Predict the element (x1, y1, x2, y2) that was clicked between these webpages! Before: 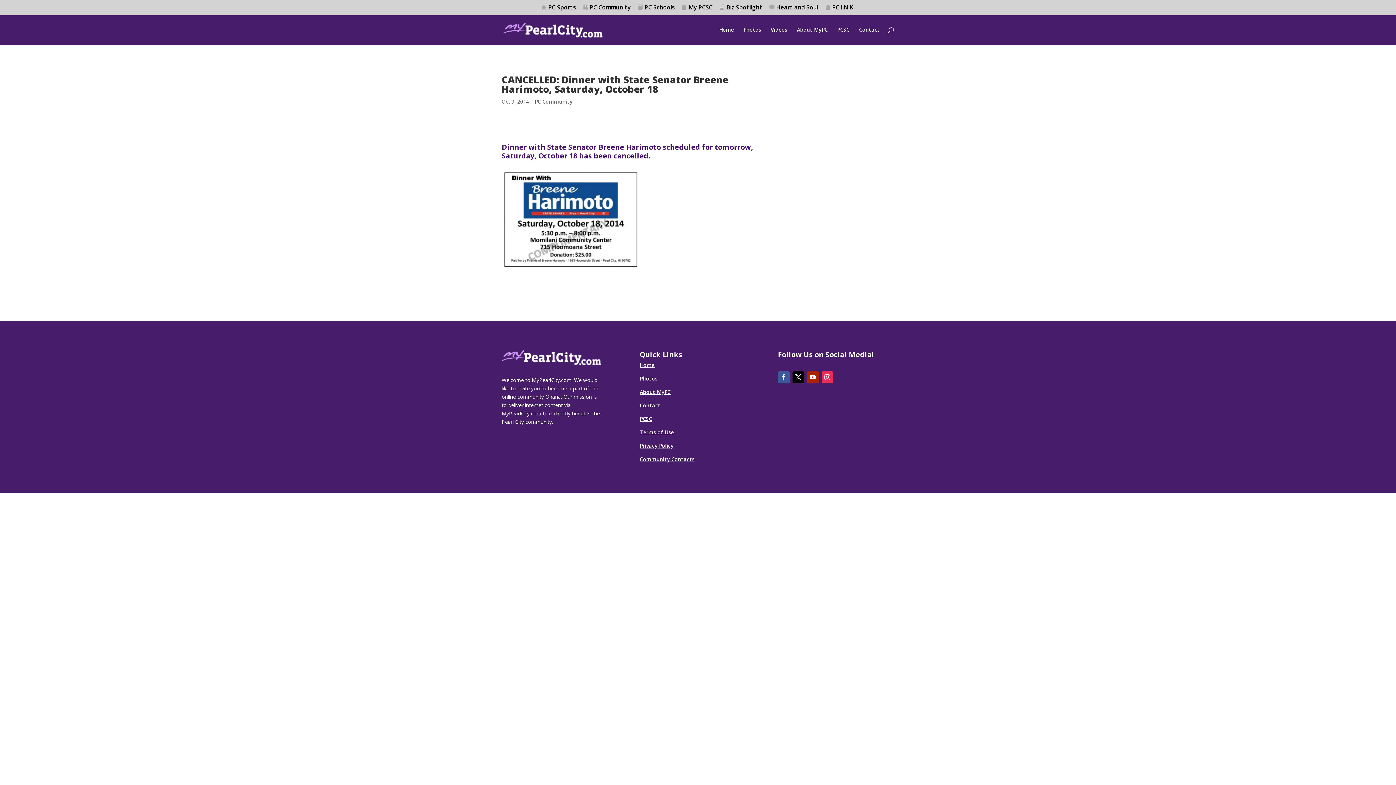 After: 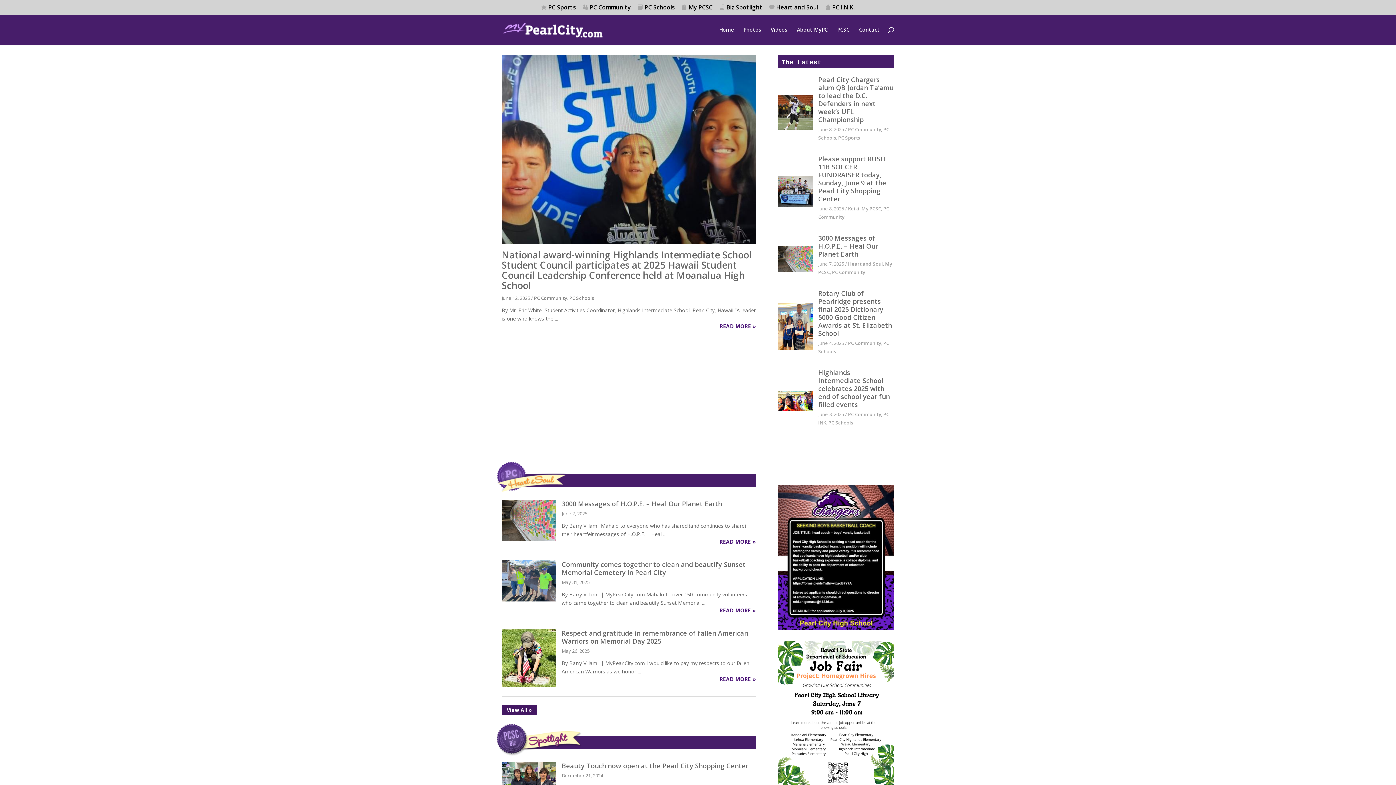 Action: bbox: (719, 27, 734, 45) label: Home